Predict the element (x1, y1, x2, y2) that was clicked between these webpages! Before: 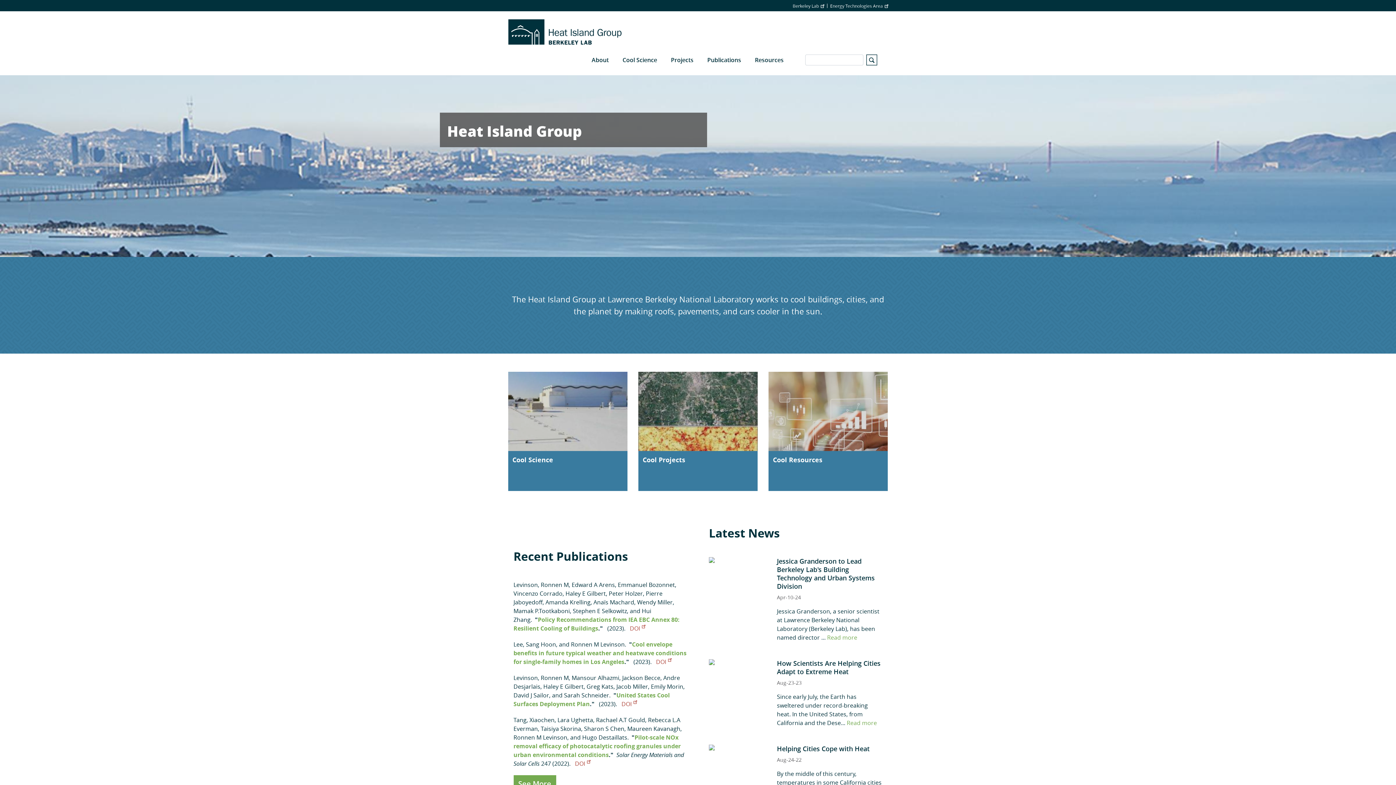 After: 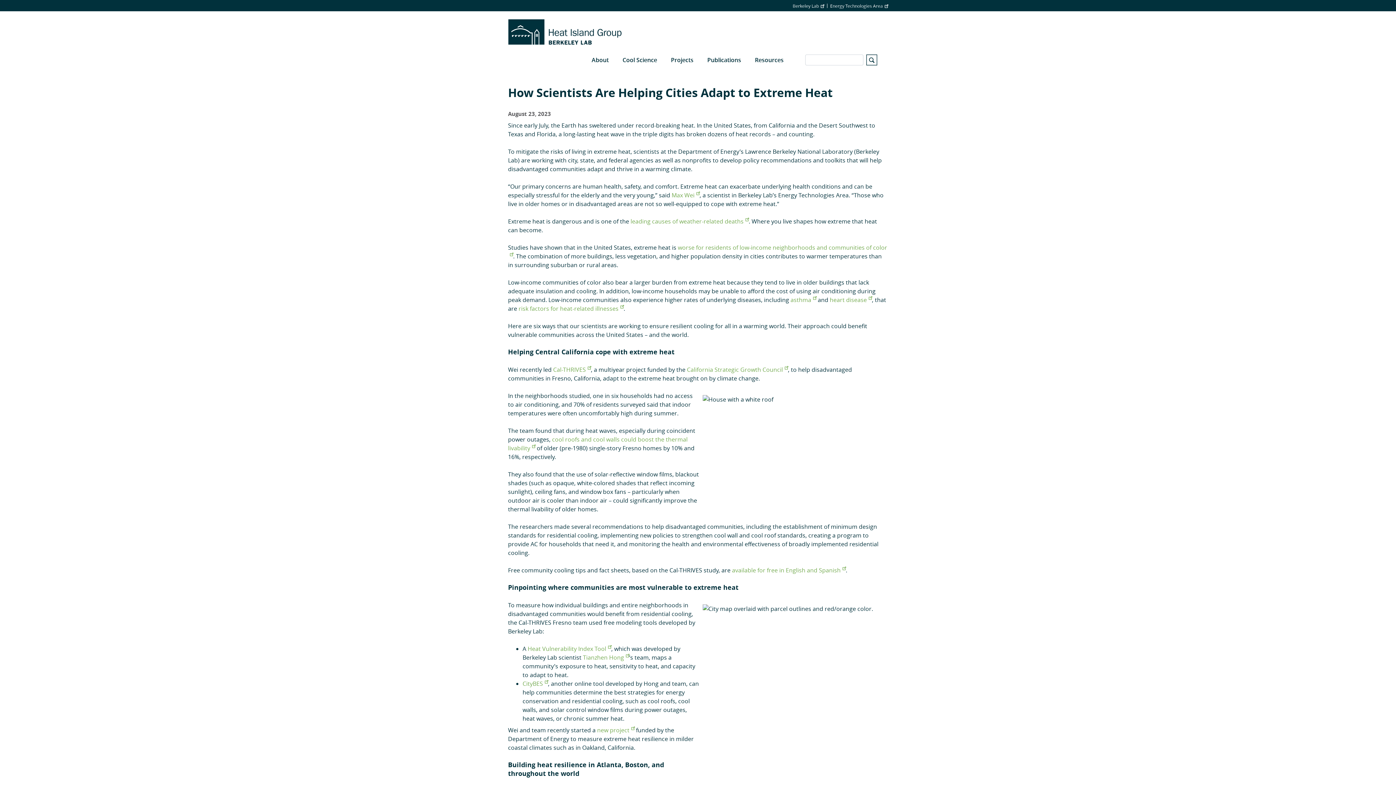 Action: bbox: (709, 659, 769, 665)